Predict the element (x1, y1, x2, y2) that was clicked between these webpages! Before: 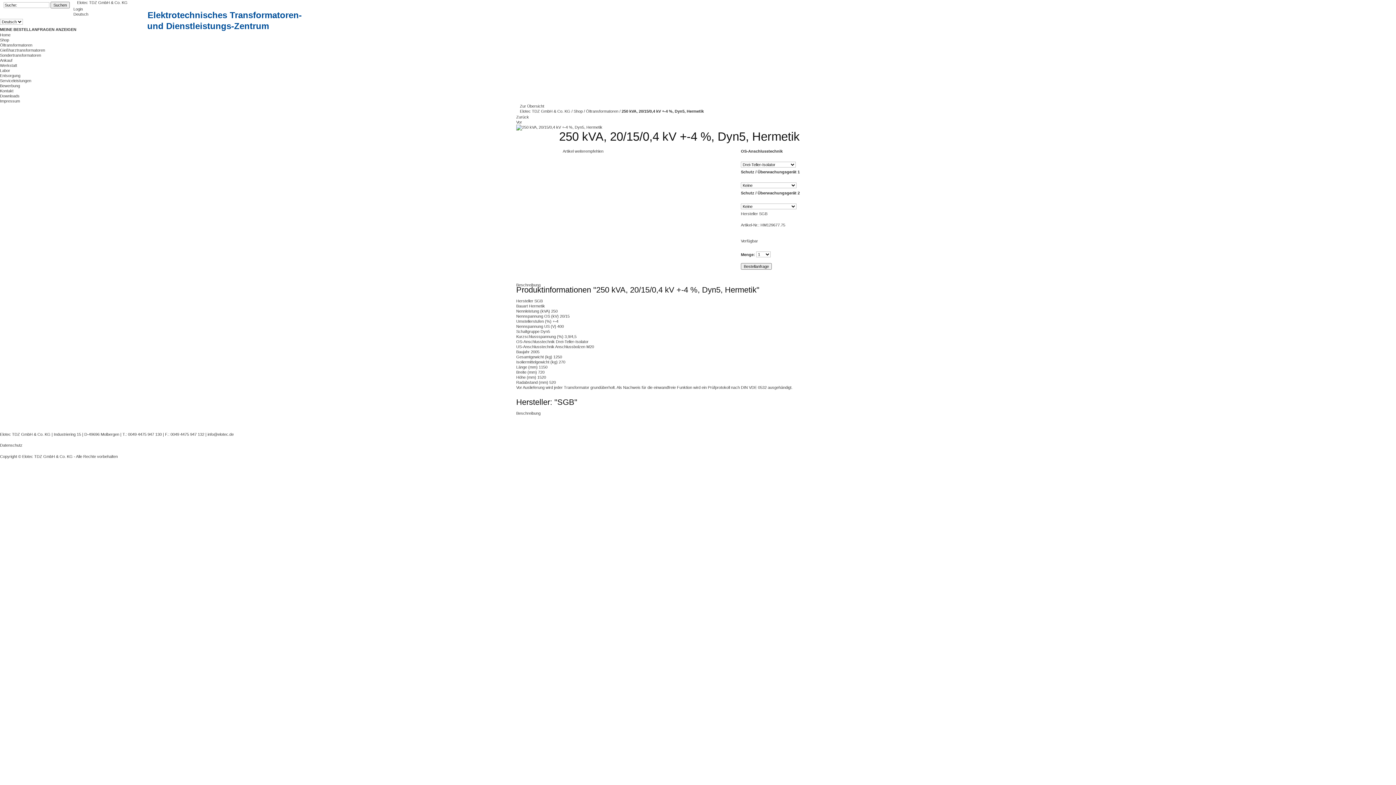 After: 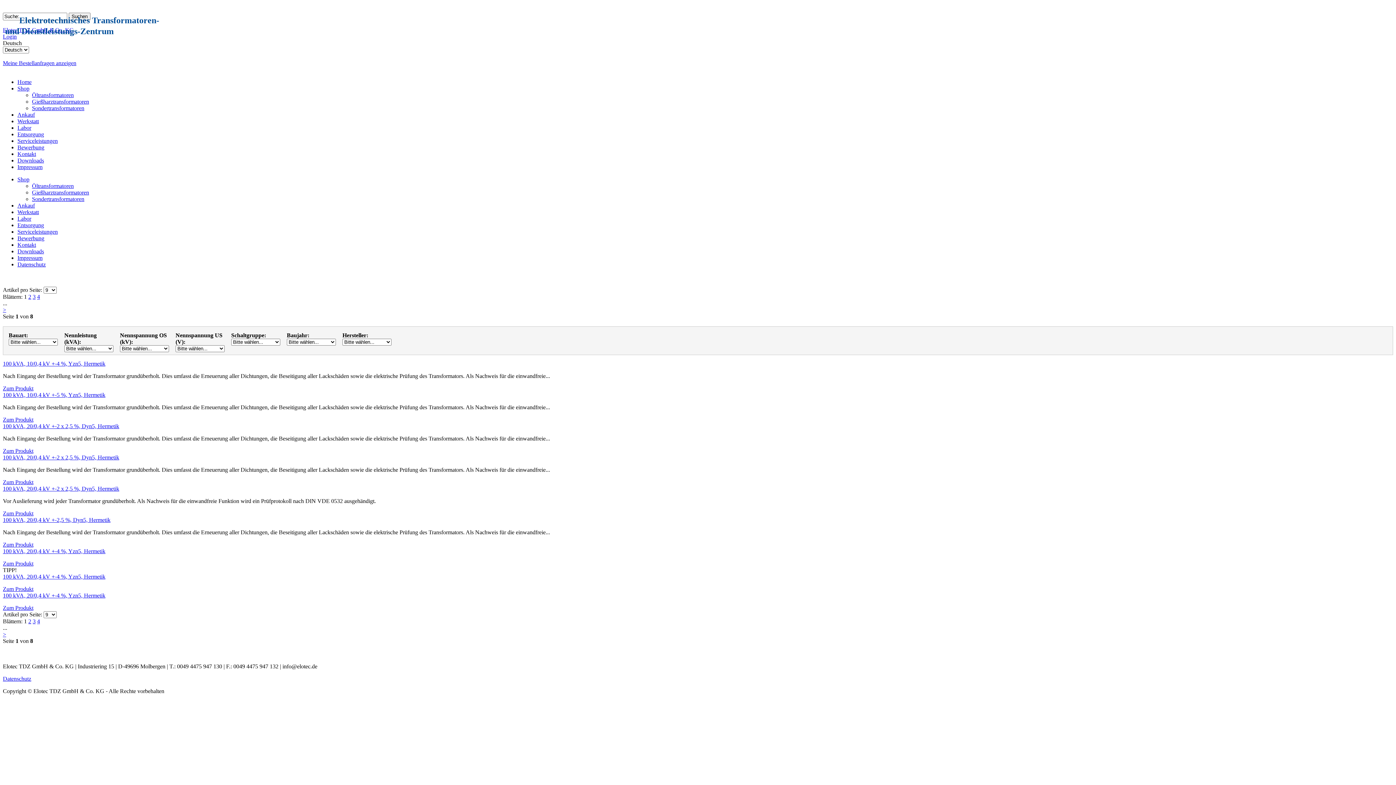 Action: bbox: (0, 37, 9, 42) label: Shop